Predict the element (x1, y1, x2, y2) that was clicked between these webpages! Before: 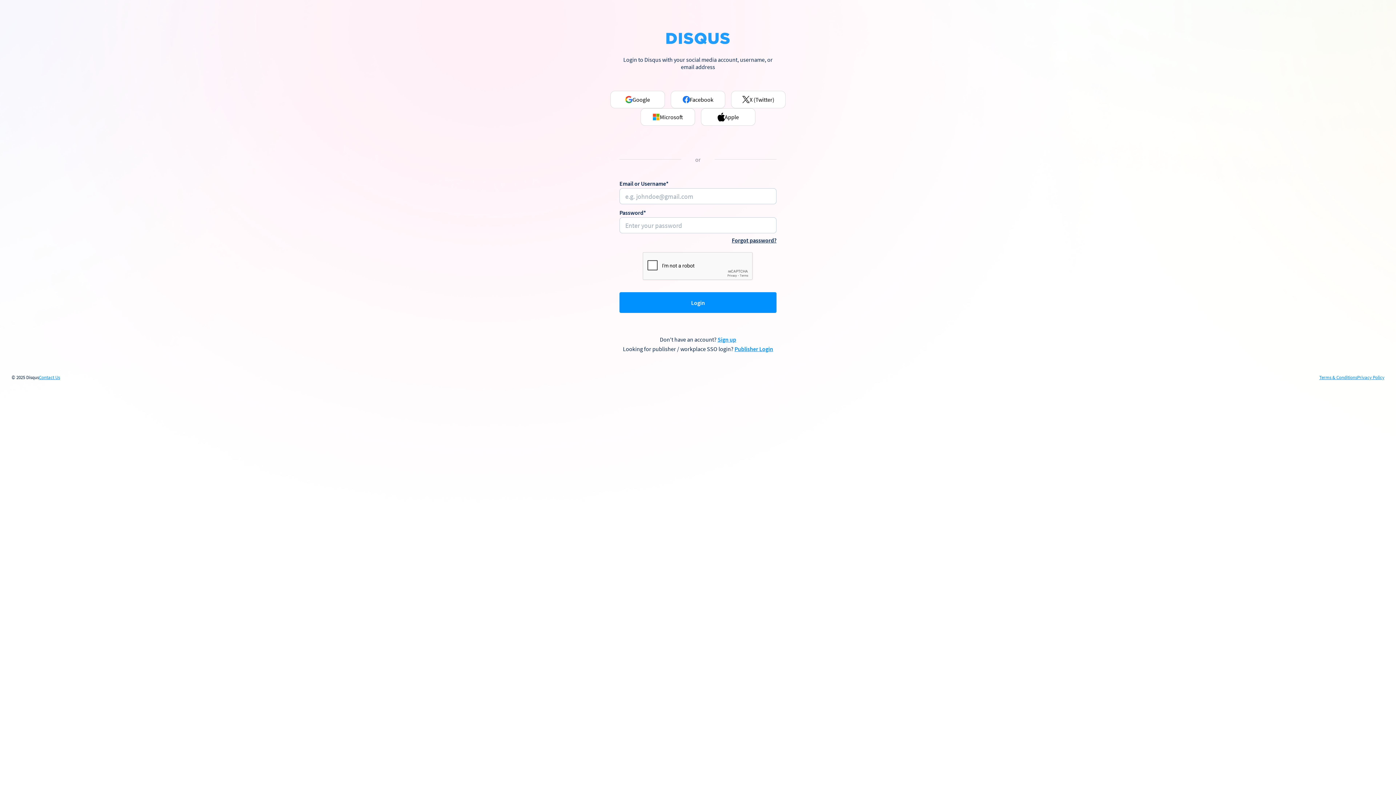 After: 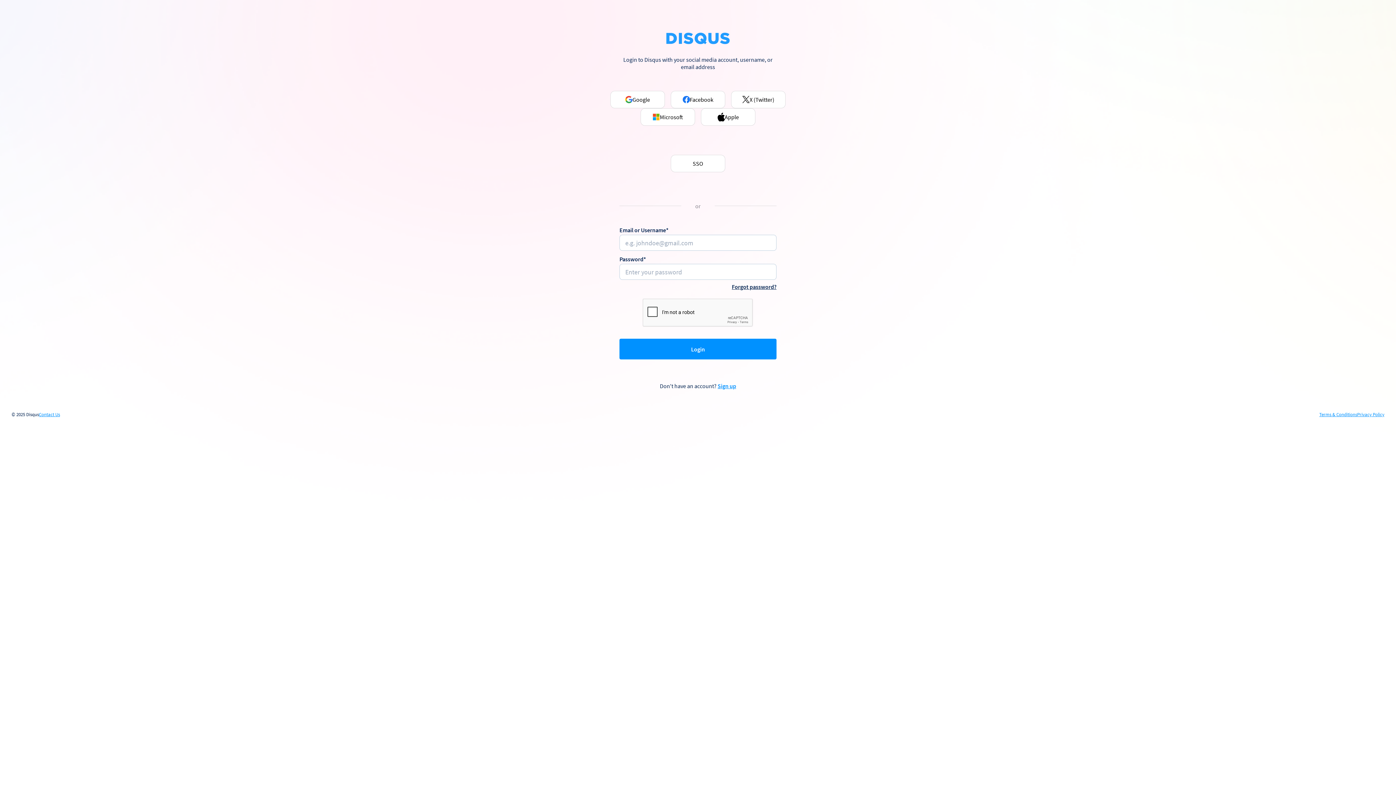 Action: bbox: (734, 345, 773, 352) label: Publisher Login